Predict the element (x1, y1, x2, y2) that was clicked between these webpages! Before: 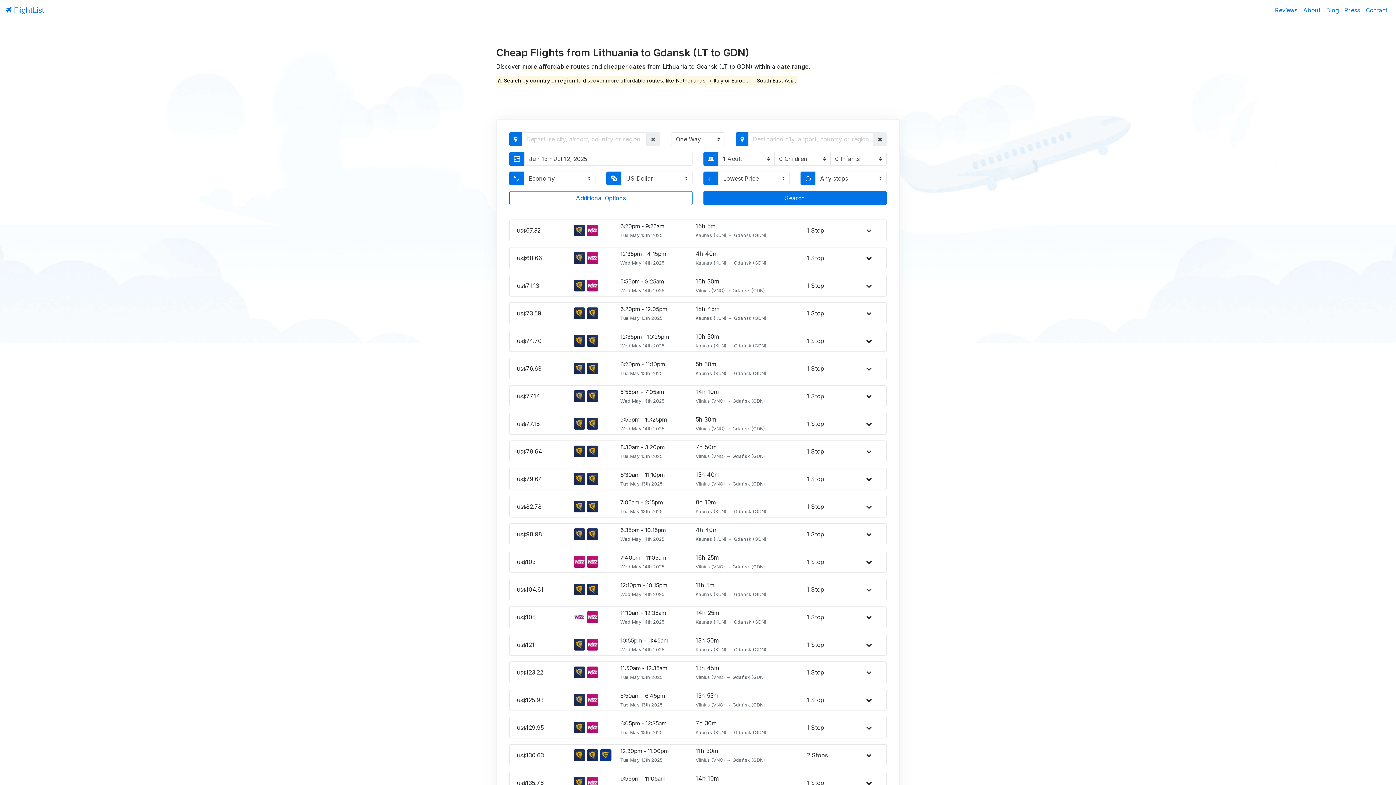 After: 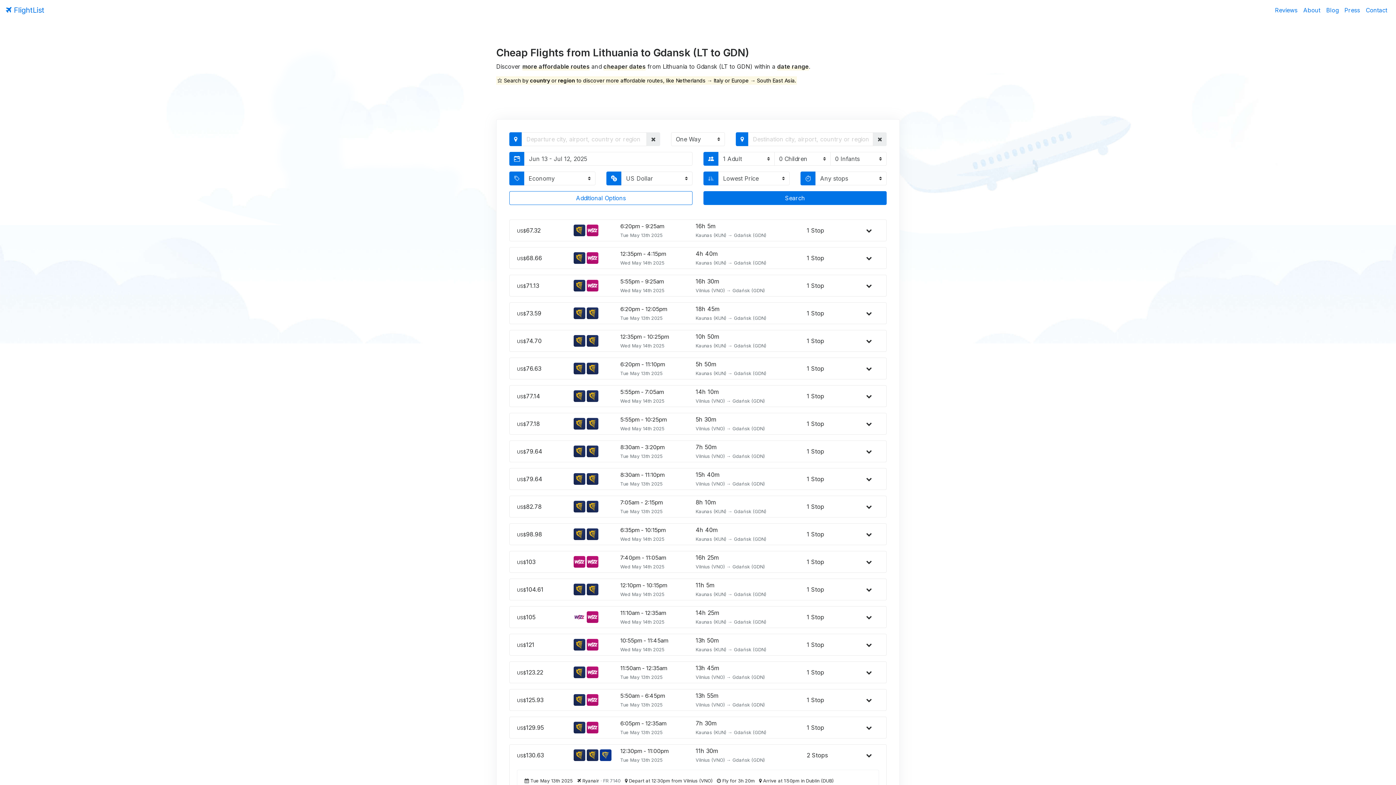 Action: bbox: (866, 752, 872, 759)